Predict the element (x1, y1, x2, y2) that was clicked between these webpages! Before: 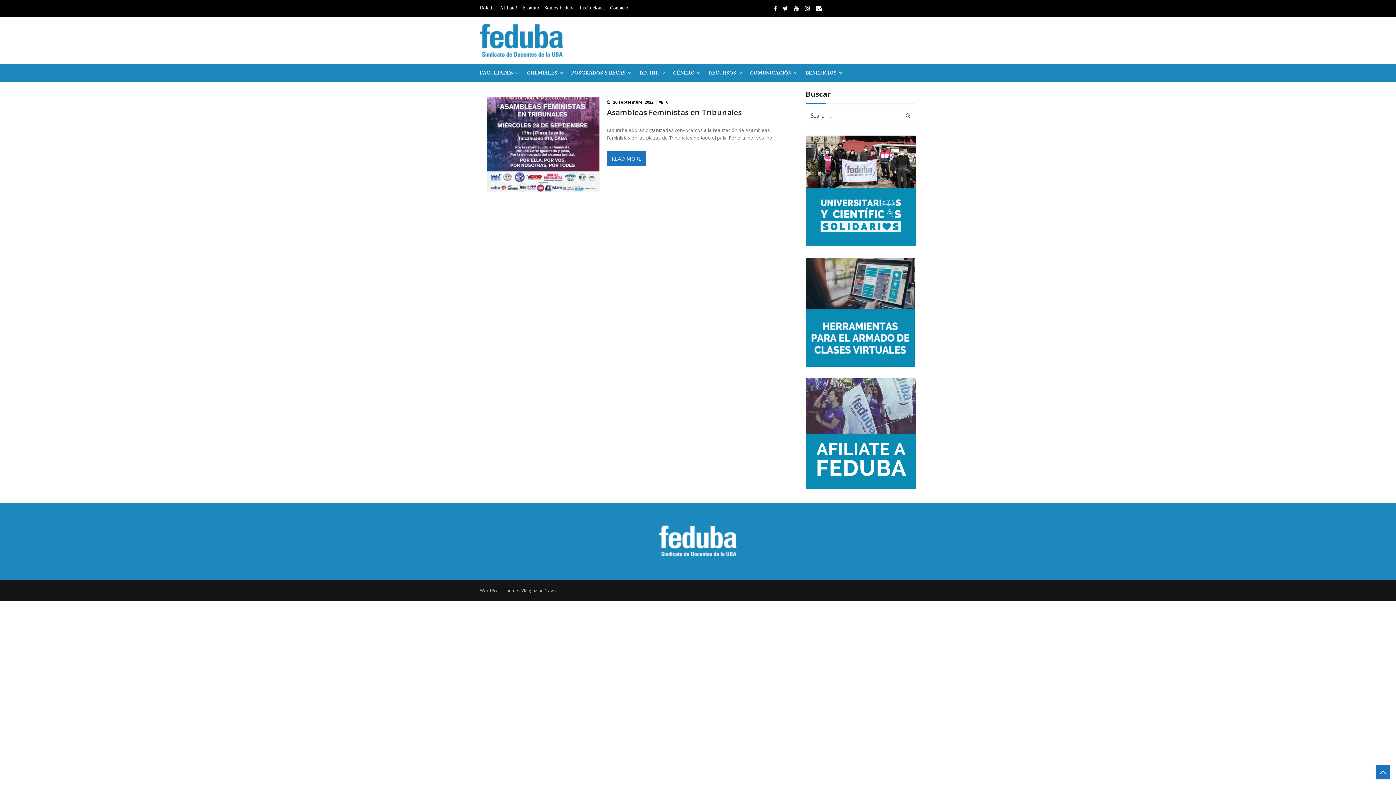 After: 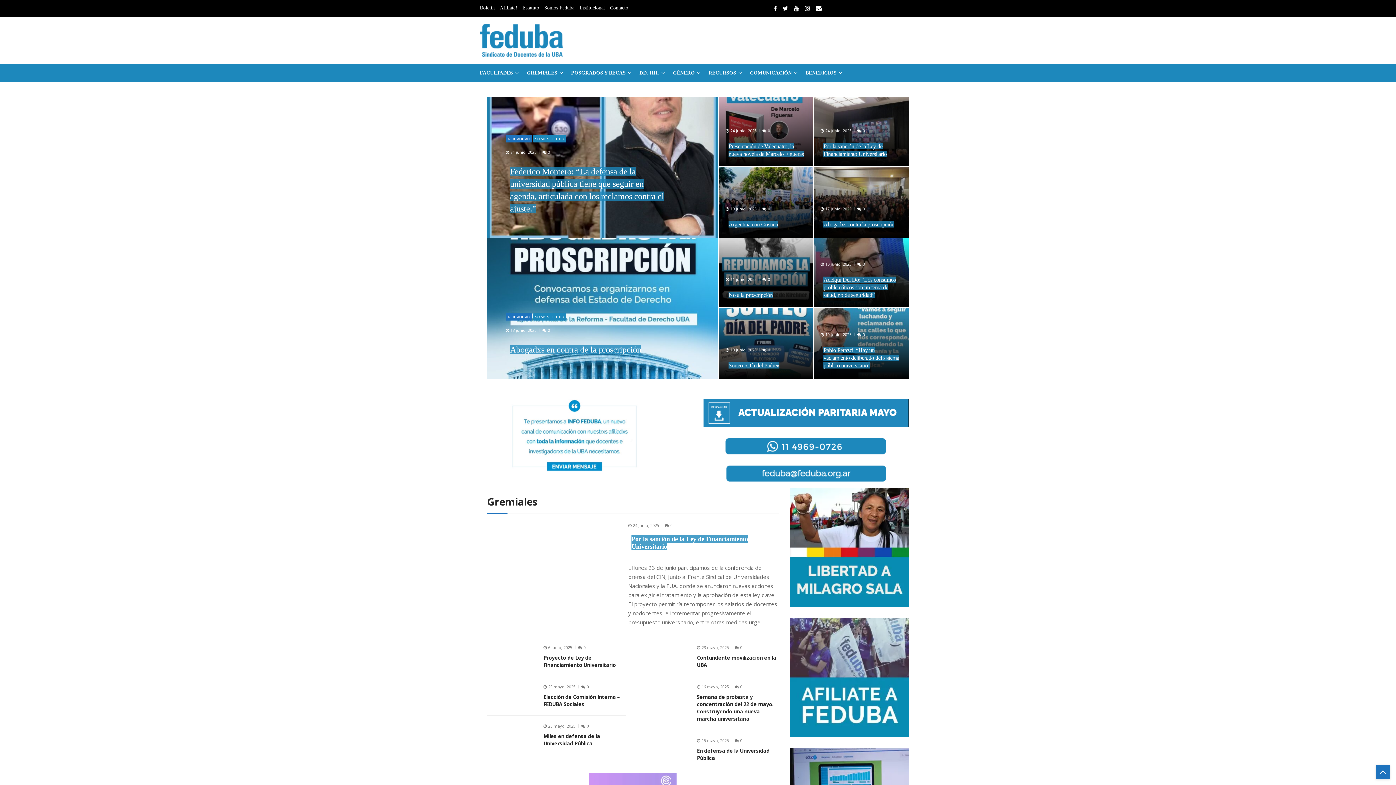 Action: bbox: (480, 24, 562, 56)